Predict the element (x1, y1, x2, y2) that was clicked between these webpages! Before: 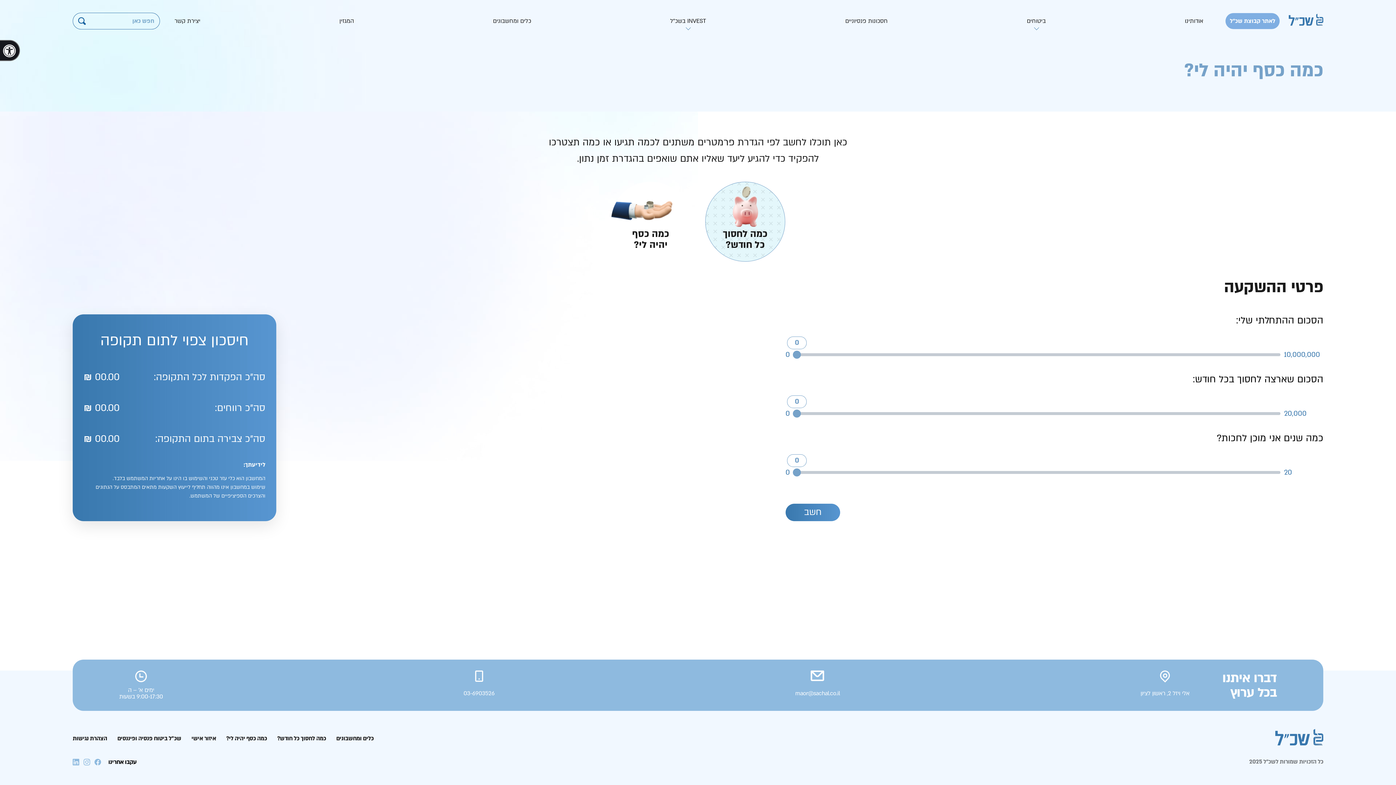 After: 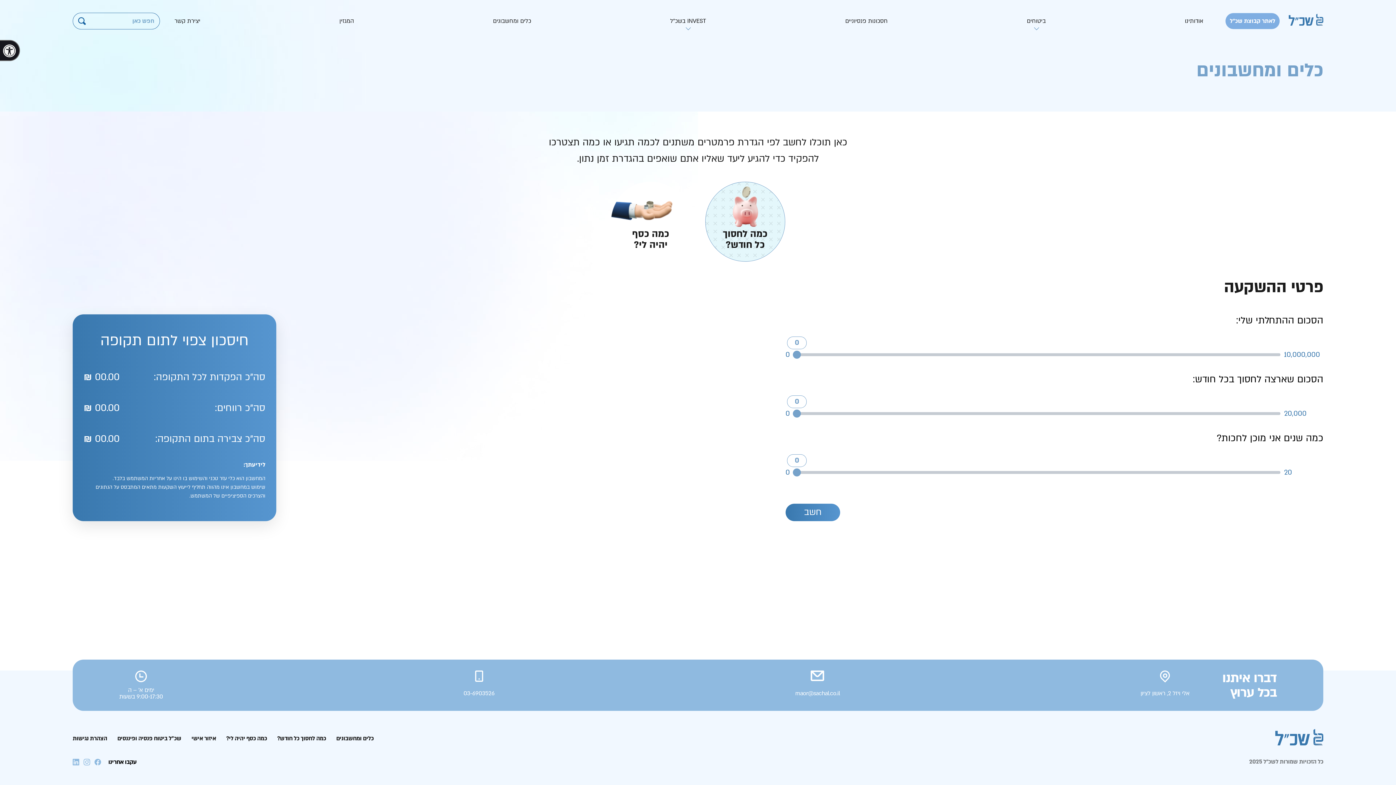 Action: label: כלים ומחשבונים bbox: (336, 734, 373, 743)